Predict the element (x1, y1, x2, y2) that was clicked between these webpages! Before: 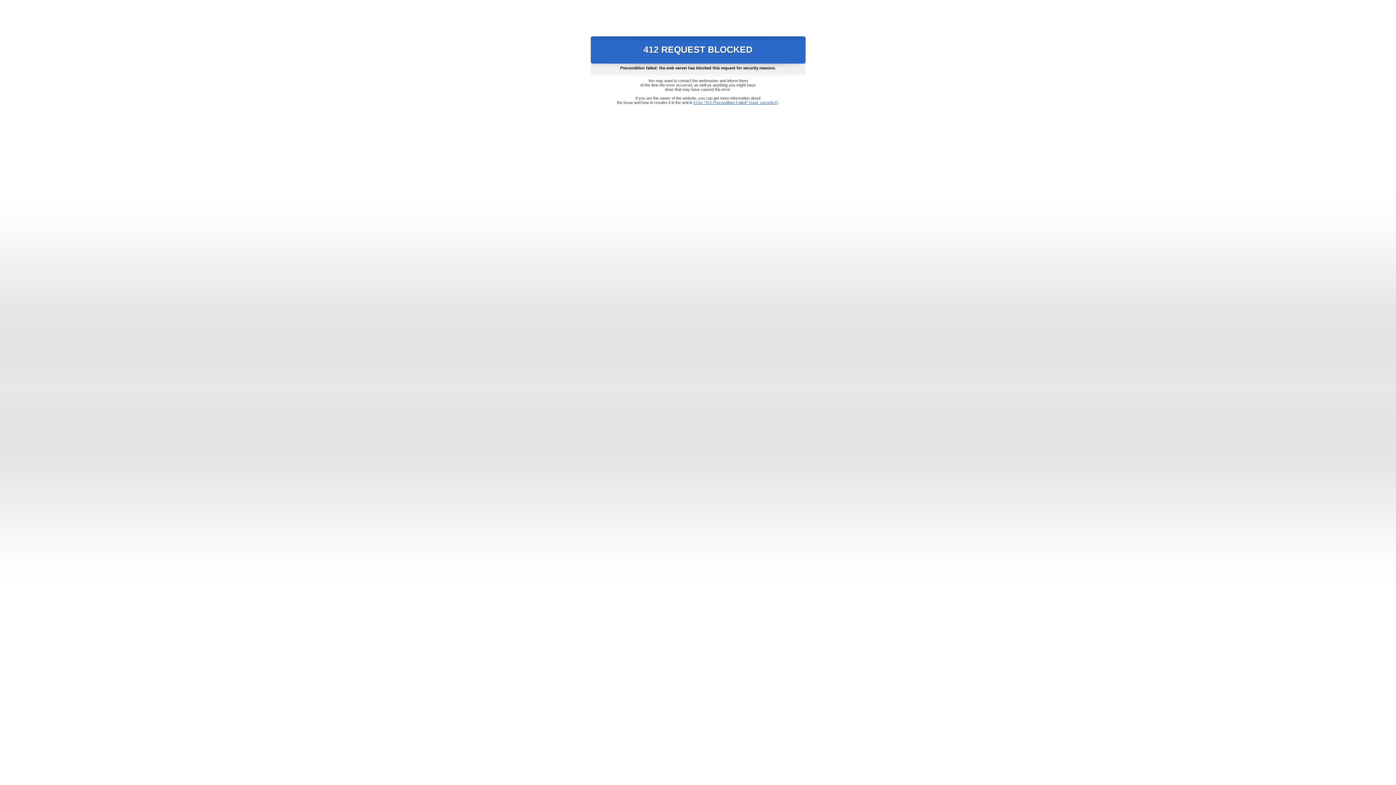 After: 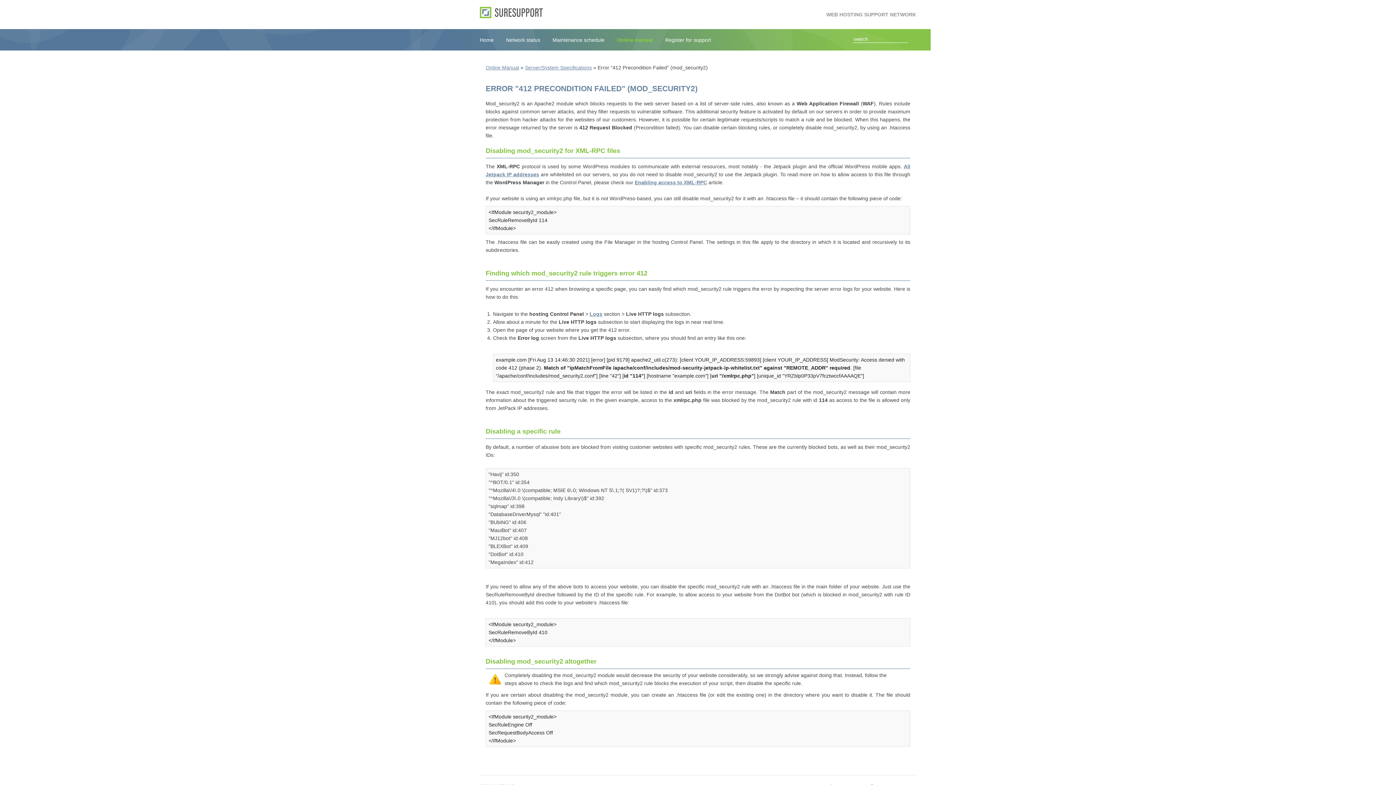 Action: label: Error "412 Precondition Failed" (mod_security2) bbox: (693, 100, 778, 104)